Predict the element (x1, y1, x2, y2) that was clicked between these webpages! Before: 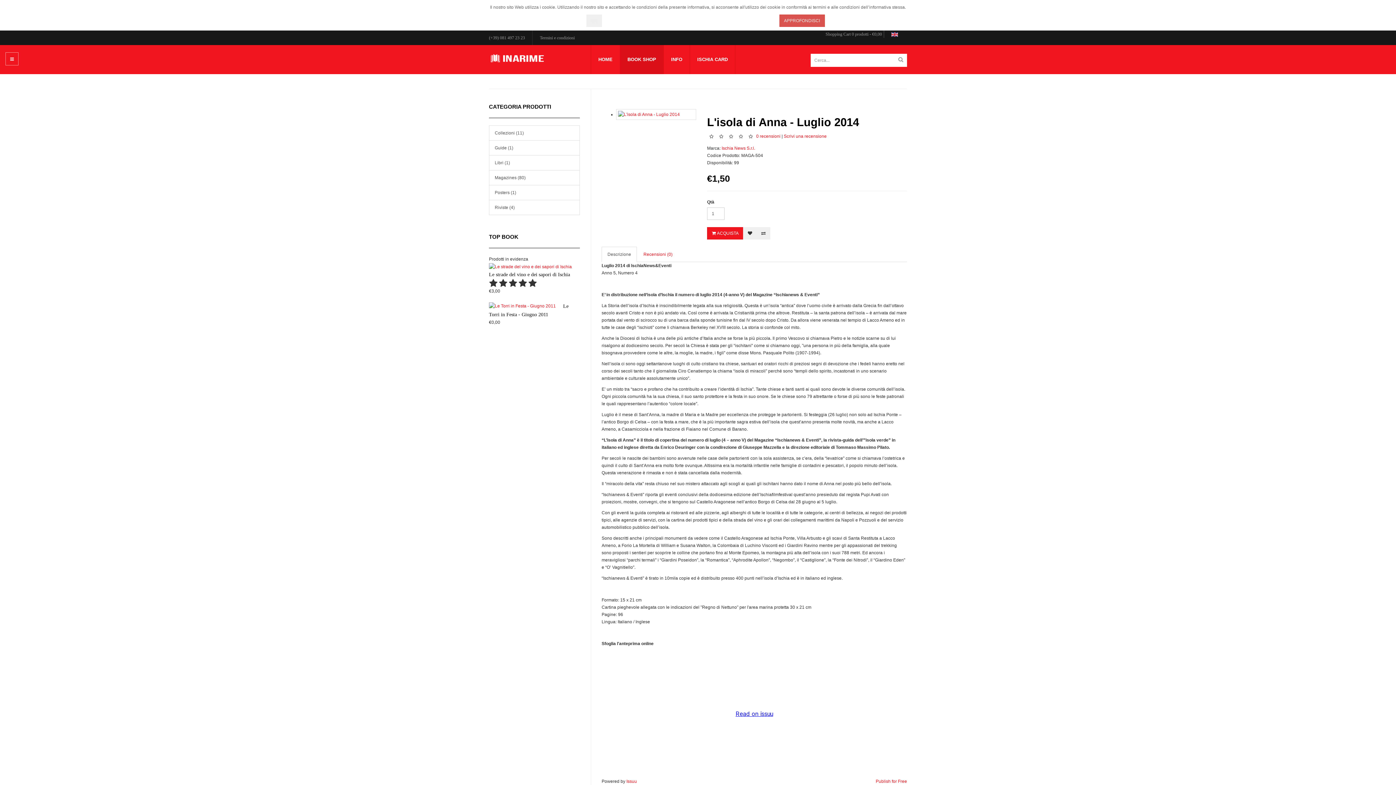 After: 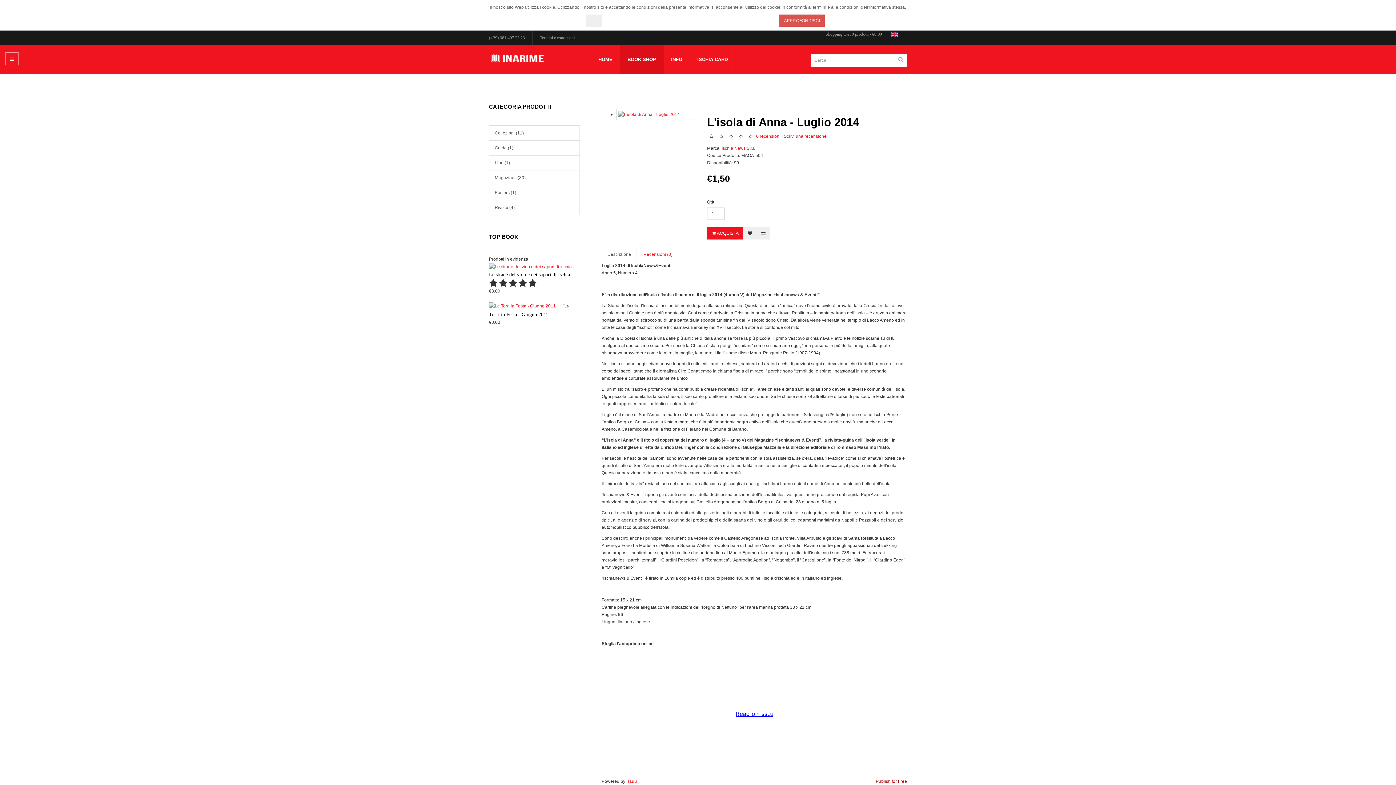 Action: bbox: (876, 779, 907, 784) label: Publish for Free